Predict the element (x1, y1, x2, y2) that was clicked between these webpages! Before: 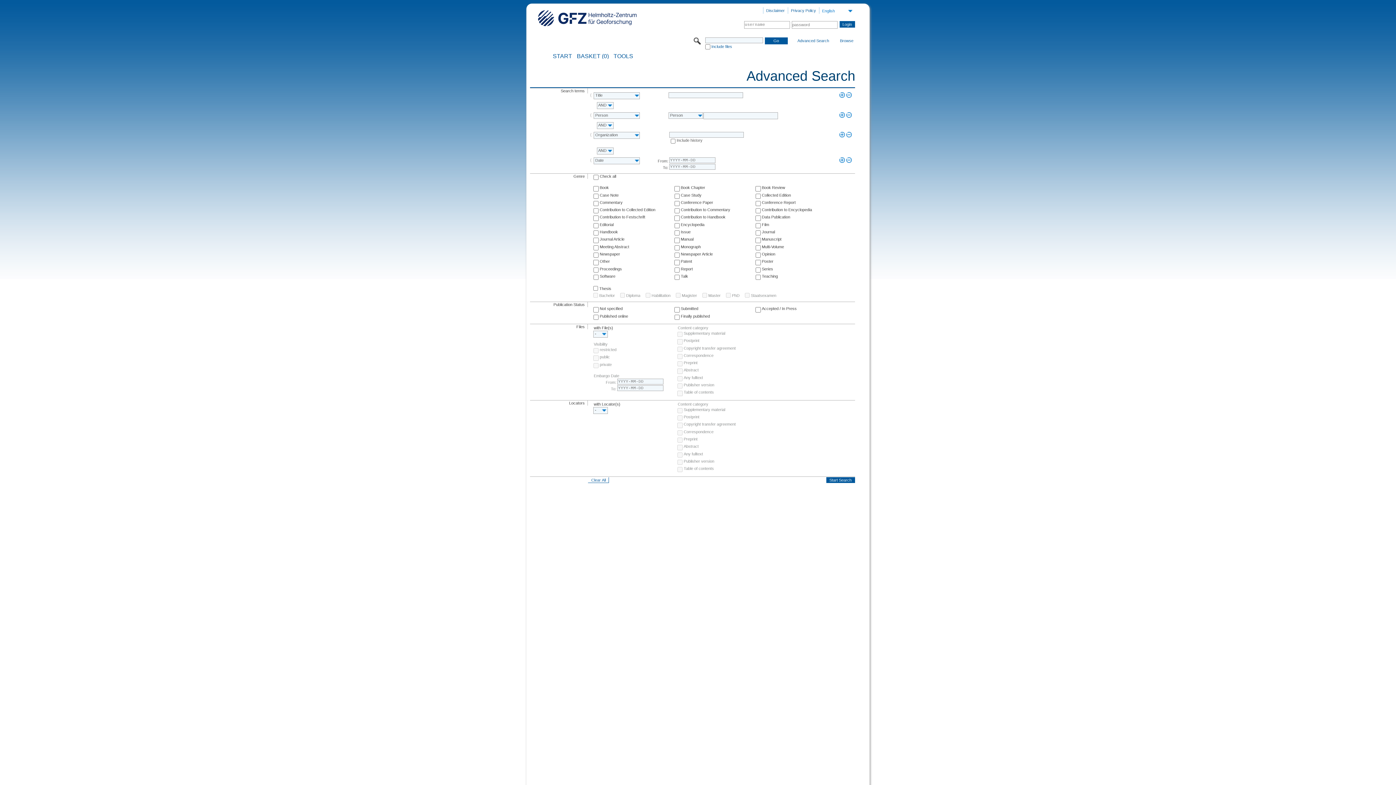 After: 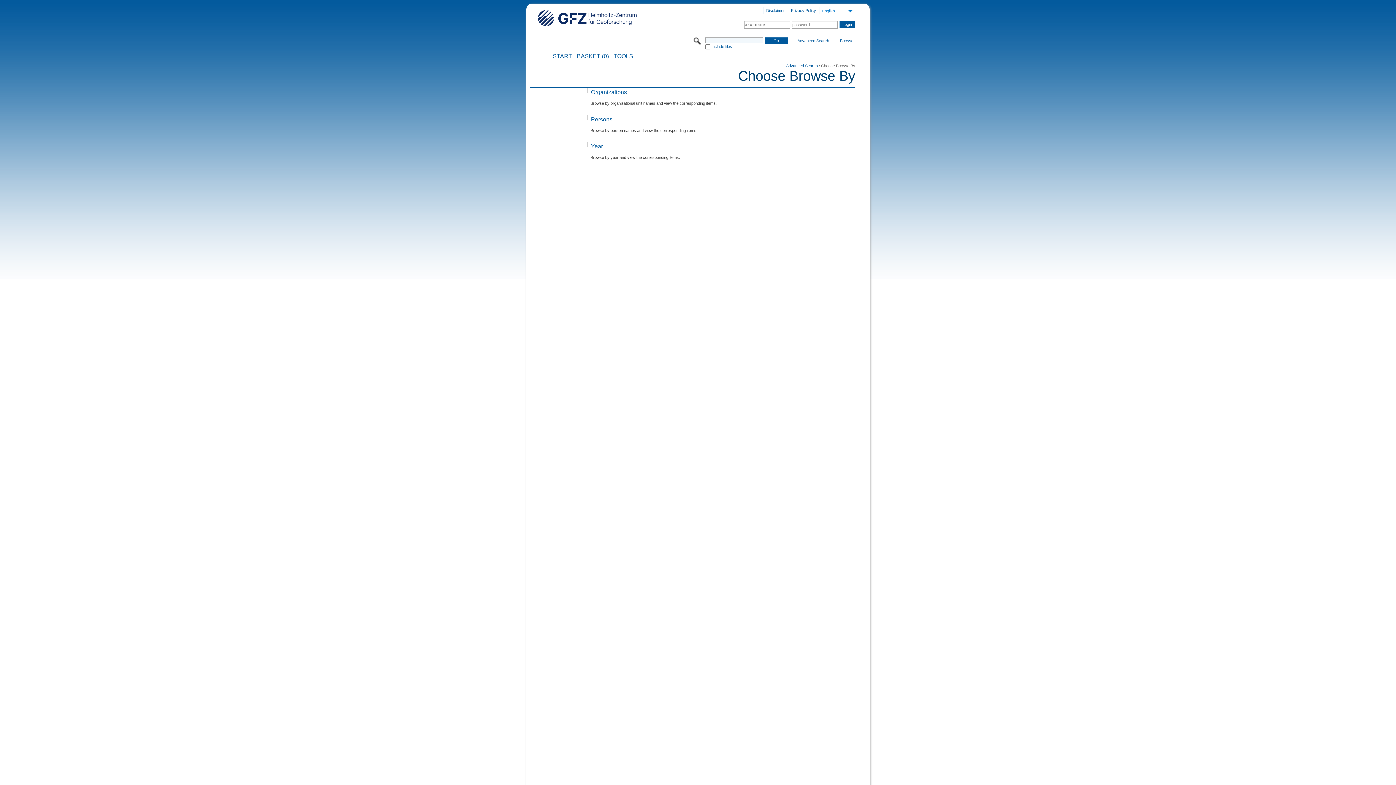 Action: label: Browse bbox: (839, 38, 854, 44)